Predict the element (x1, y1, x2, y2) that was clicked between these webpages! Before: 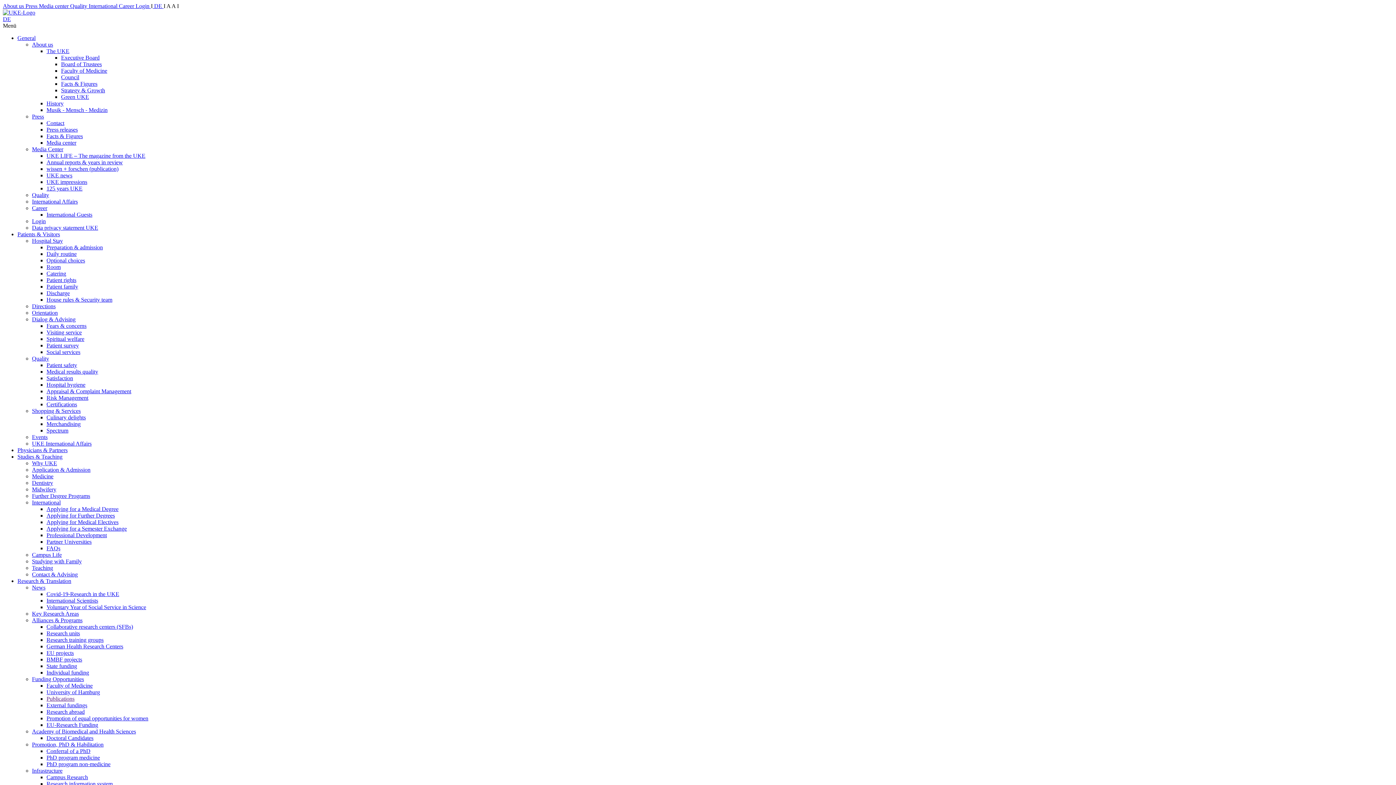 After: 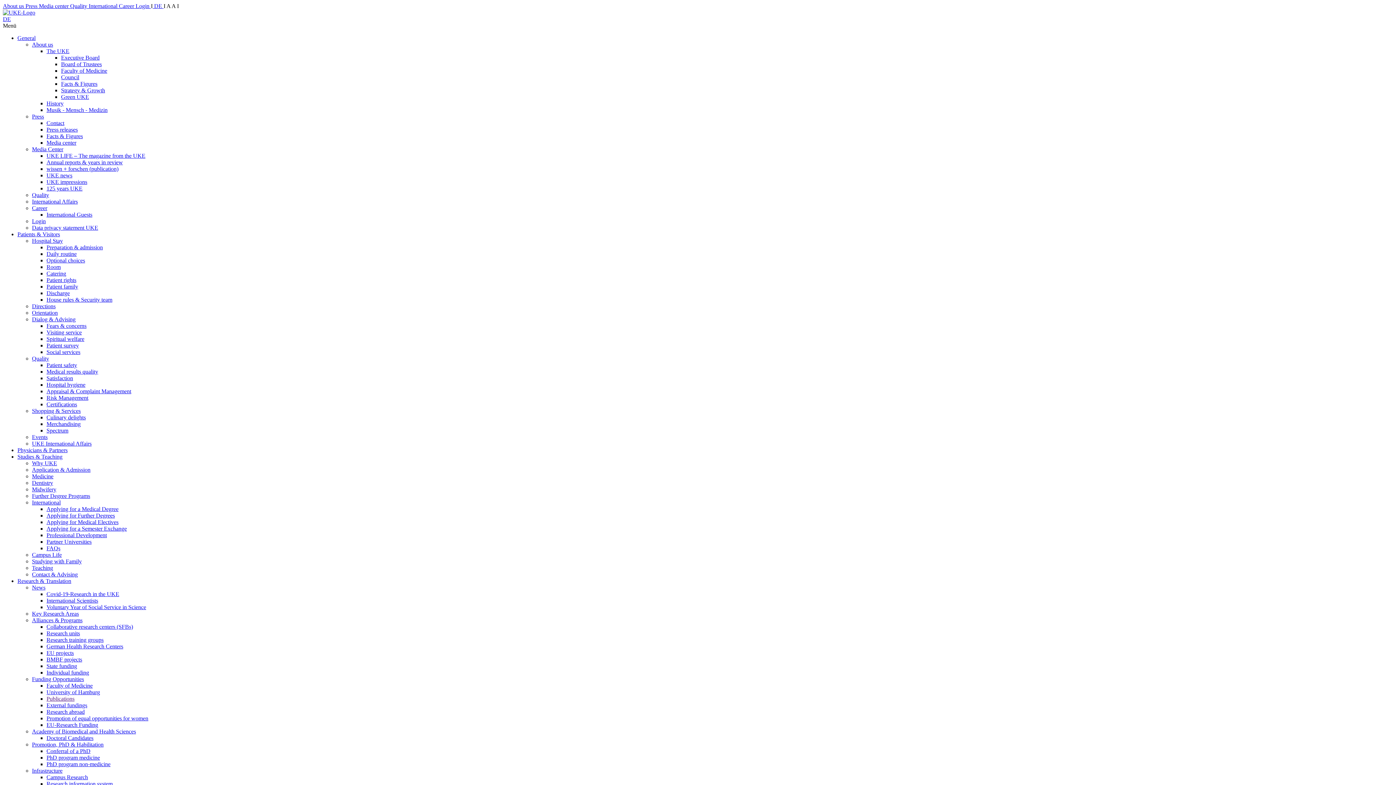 Action: label: Physicians & Partners bbox: (17, 447, 67, 453)